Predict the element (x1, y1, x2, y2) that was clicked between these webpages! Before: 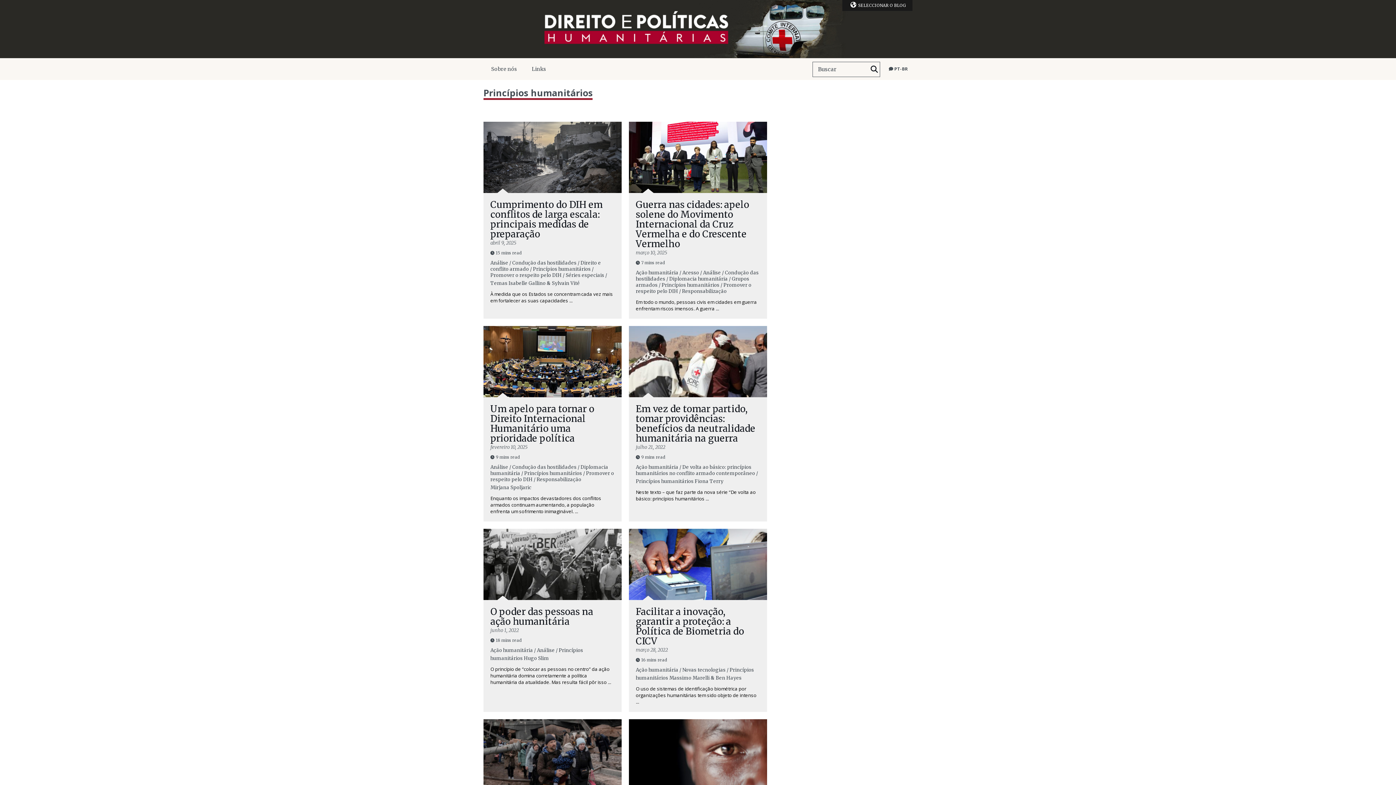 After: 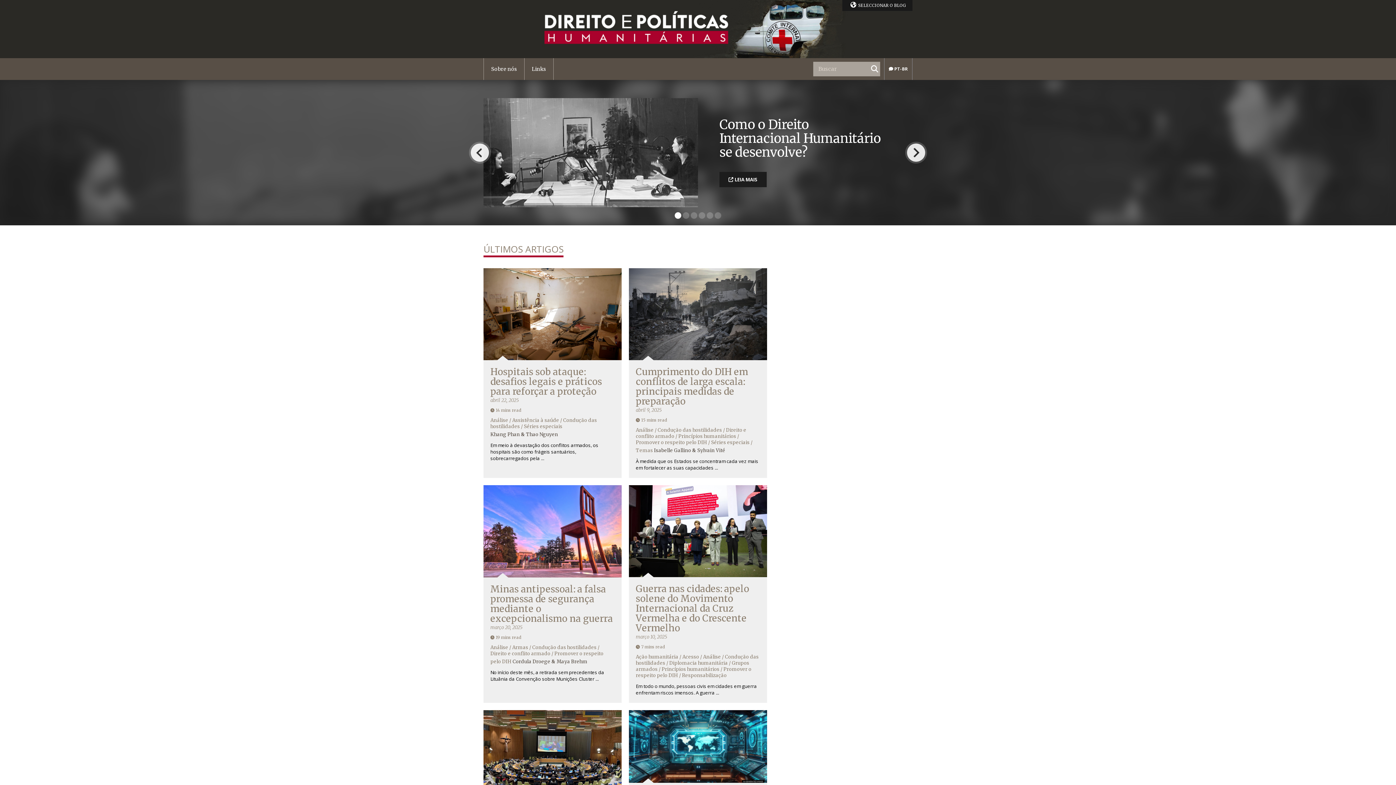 Action: bbox: (0, 0, 1396, 58)